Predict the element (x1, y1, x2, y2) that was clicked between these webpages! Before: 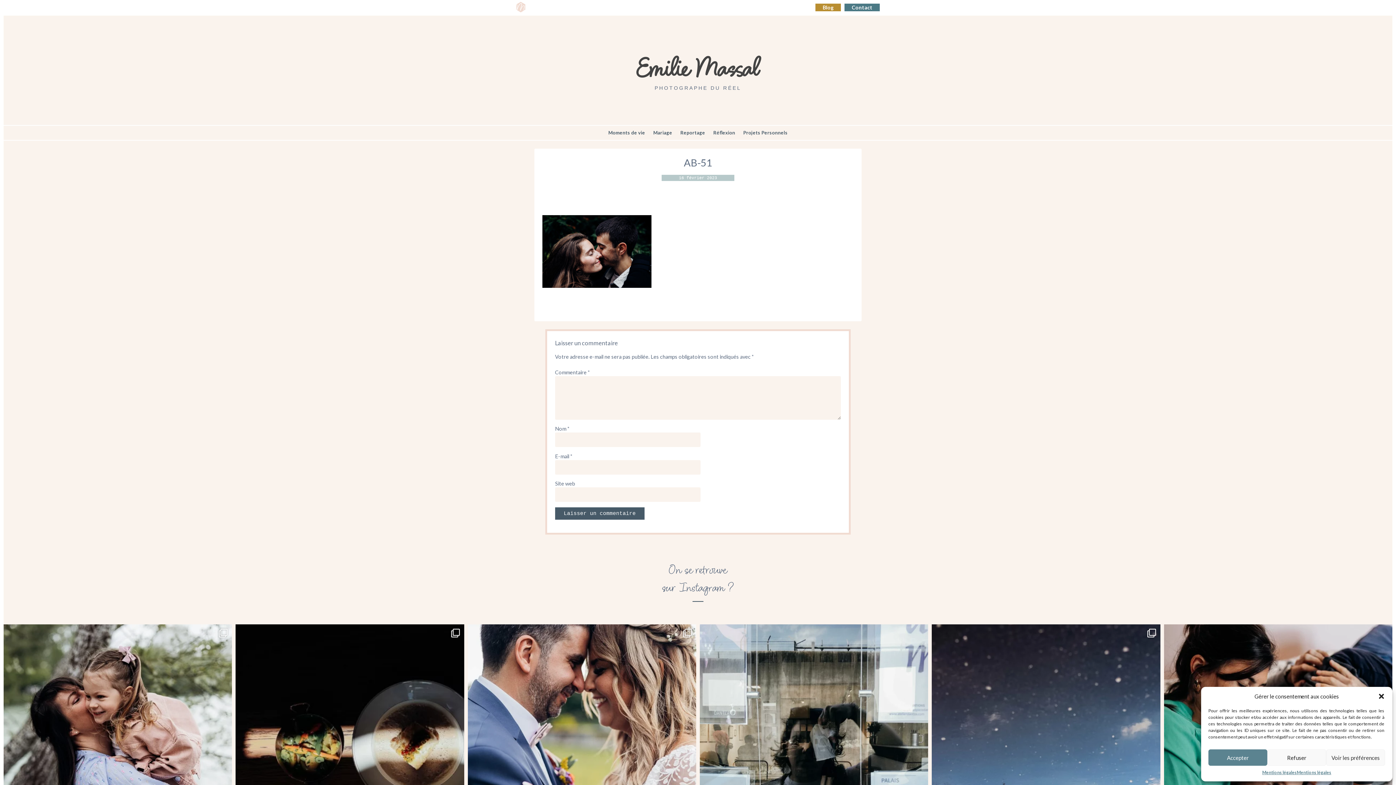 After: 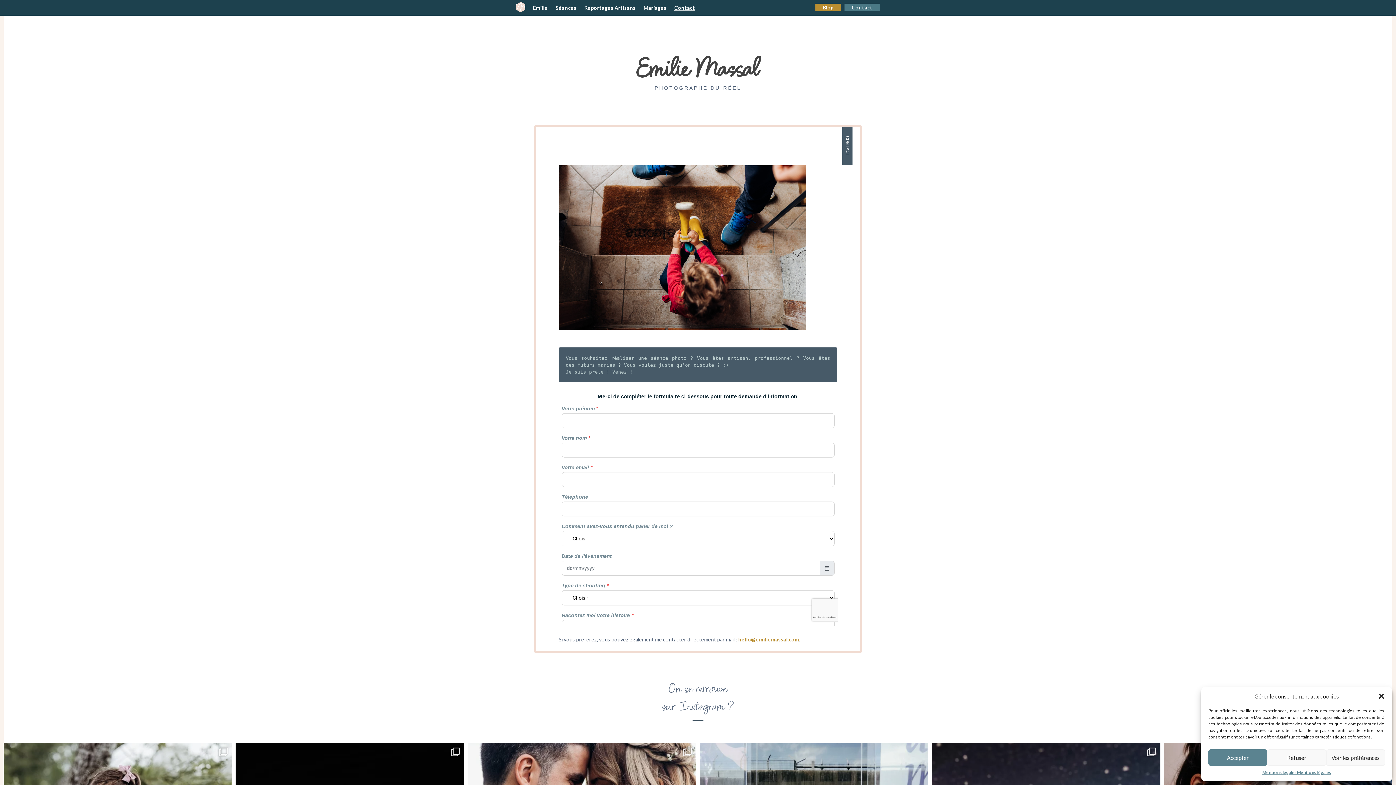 Action: bbox: (844, 3, 880, 11) label: Contact